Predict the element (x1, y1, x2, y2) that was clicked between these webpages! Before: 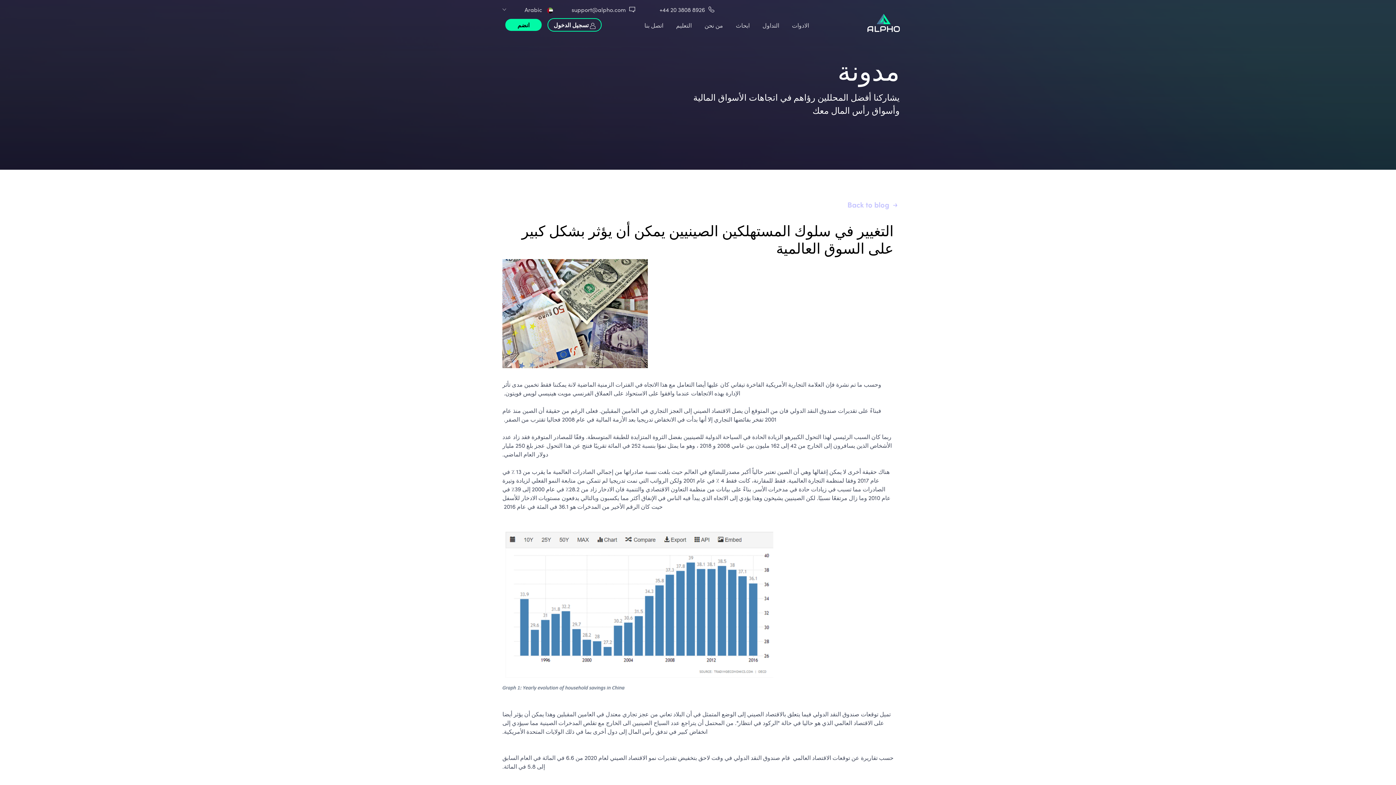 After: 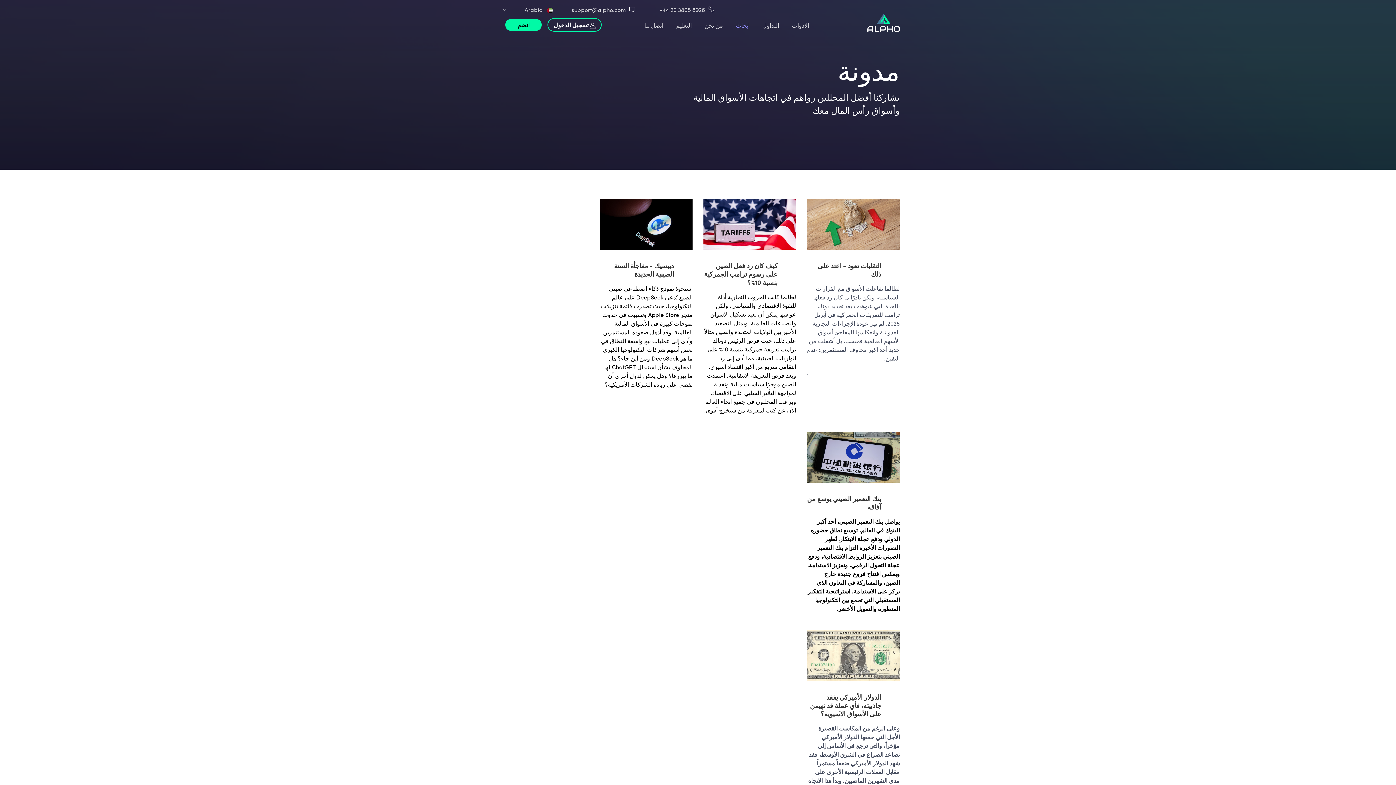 Action: label: Back to blog bbox: (490, 198, 905, 209)